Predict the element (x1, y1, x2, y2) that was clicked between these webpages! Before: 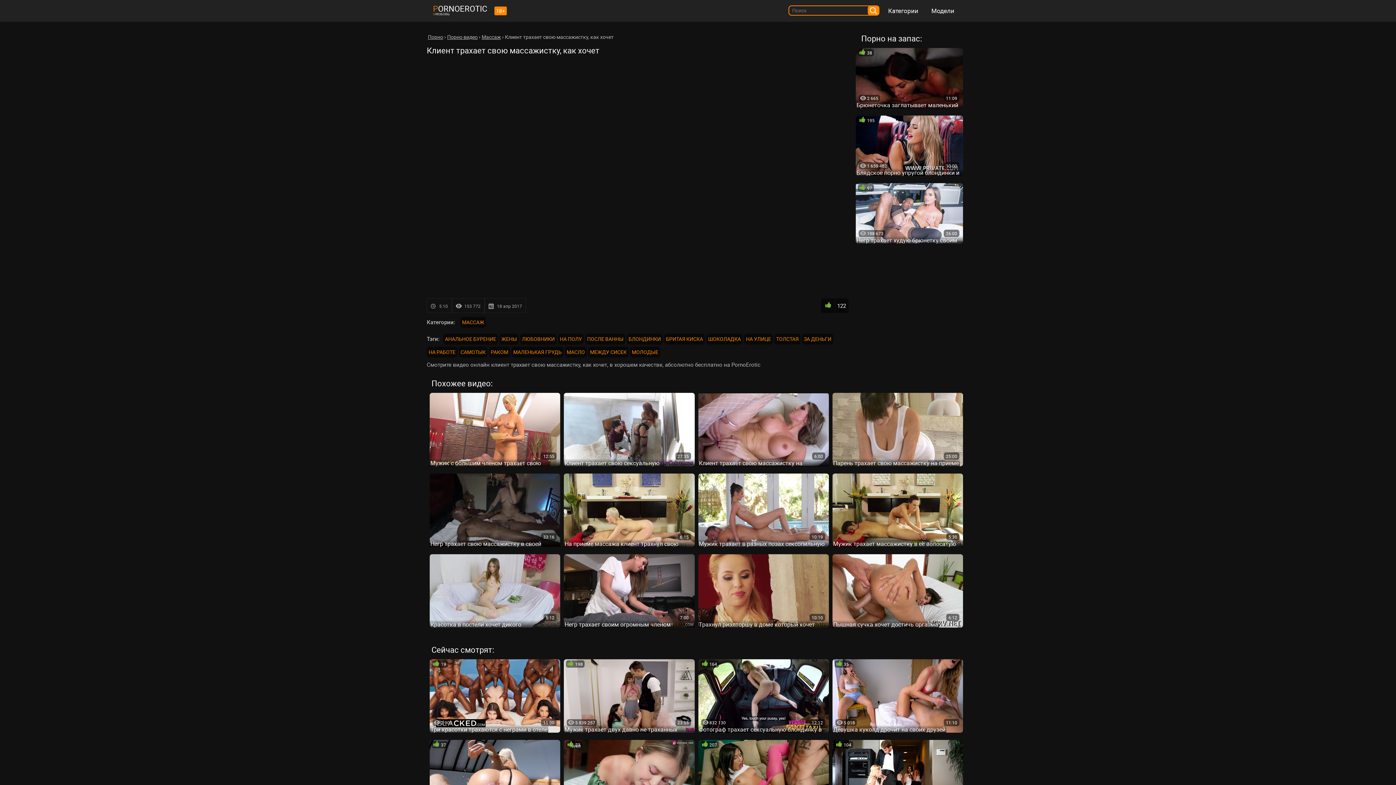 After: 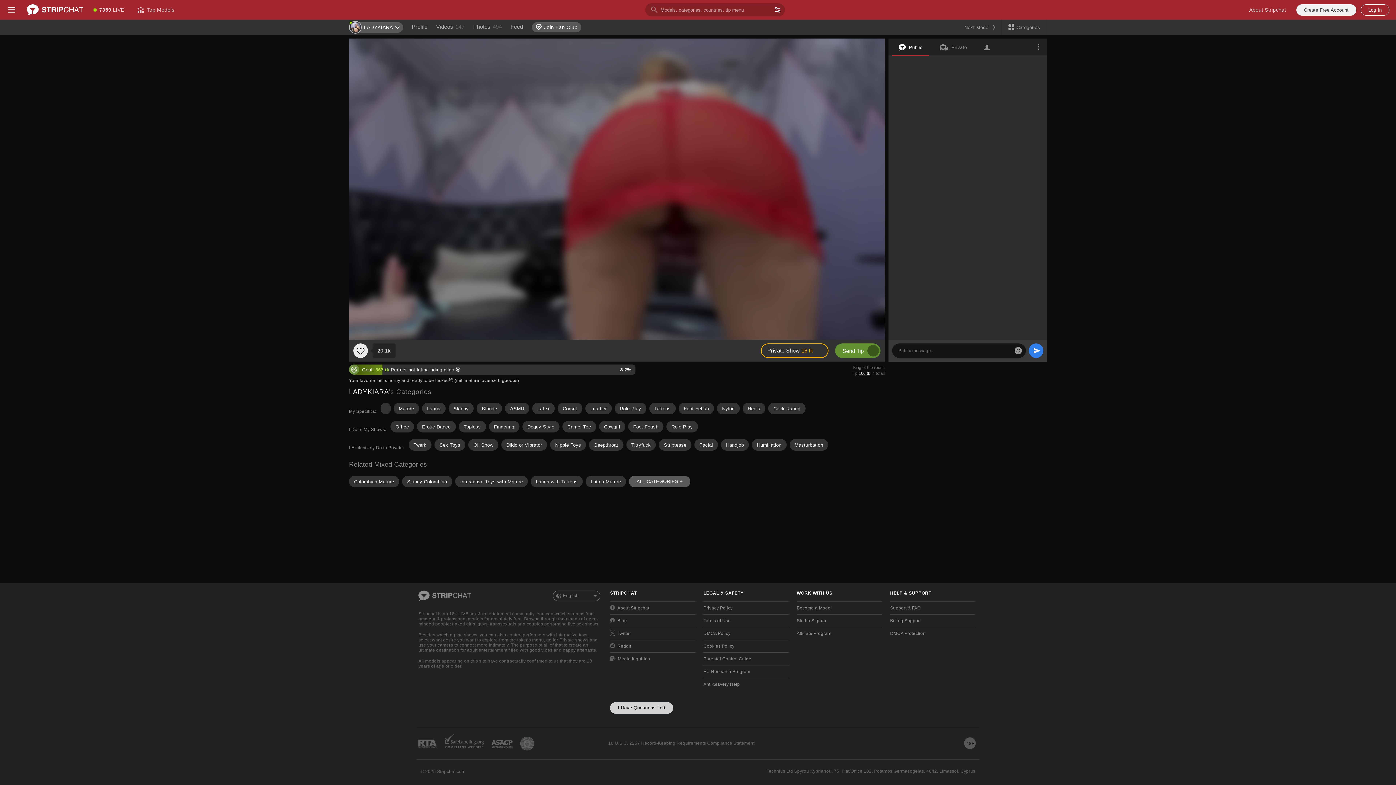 Action: bbox: (447, 32, 477, 40) label: Порно видео